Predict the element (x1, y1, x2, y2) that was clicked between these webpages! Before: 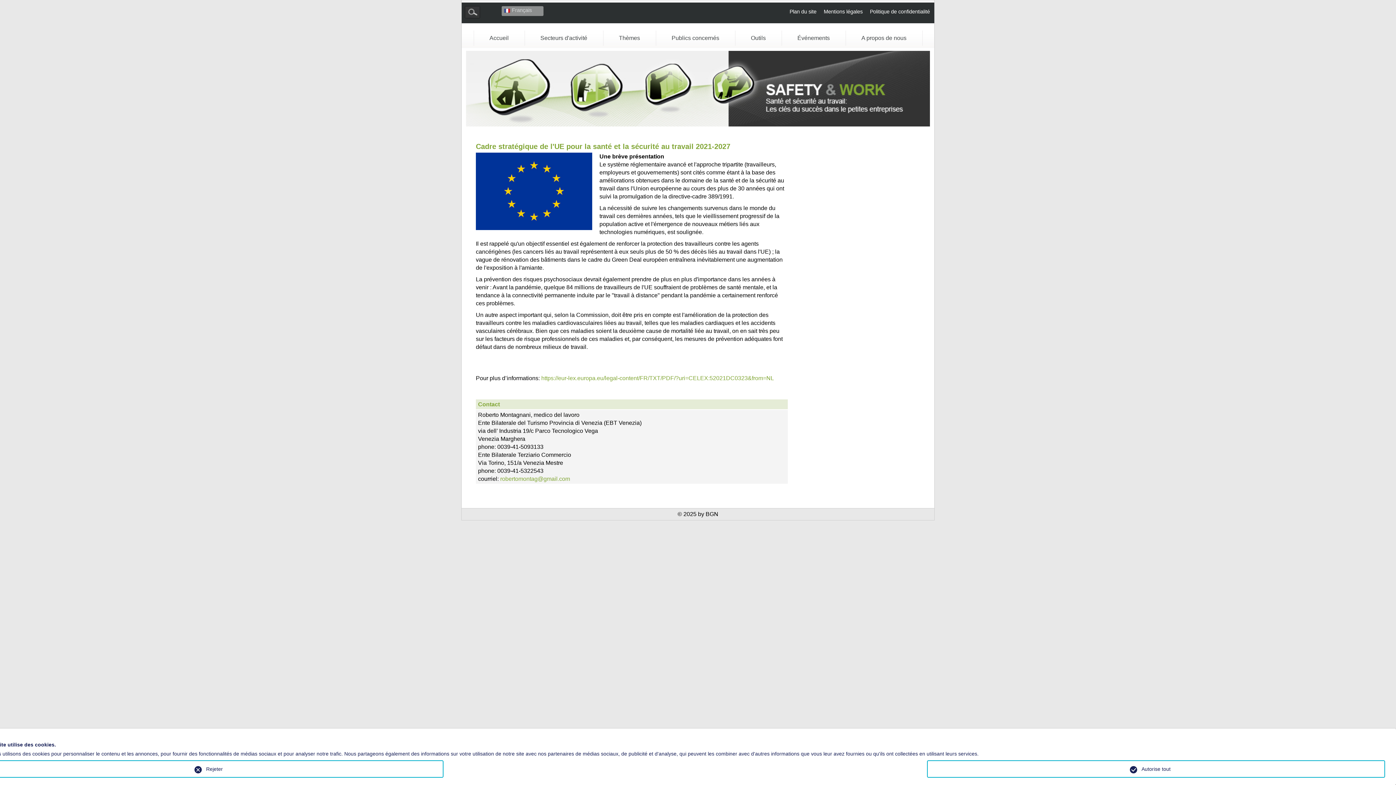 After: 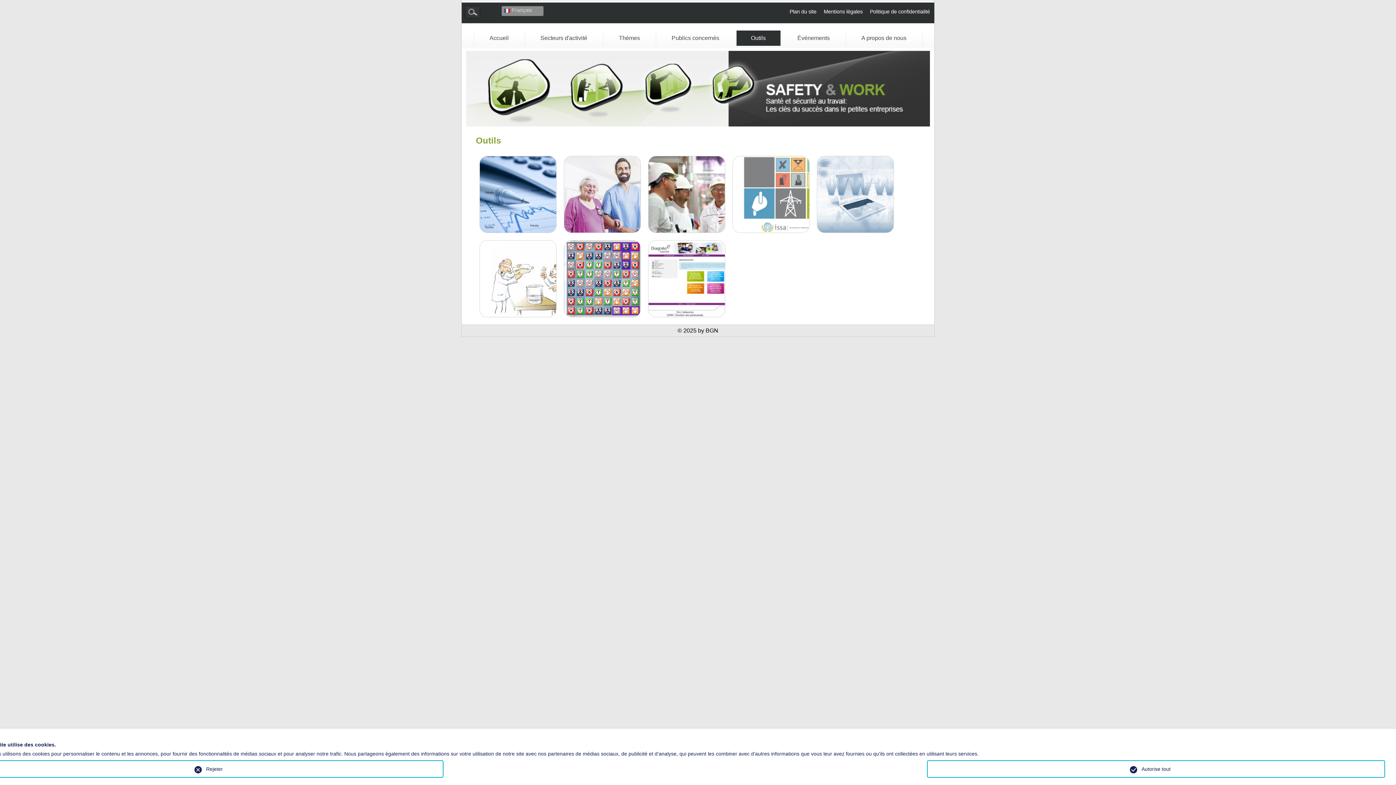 Action: bbox: (736, 30, 780, 45) label: Outils